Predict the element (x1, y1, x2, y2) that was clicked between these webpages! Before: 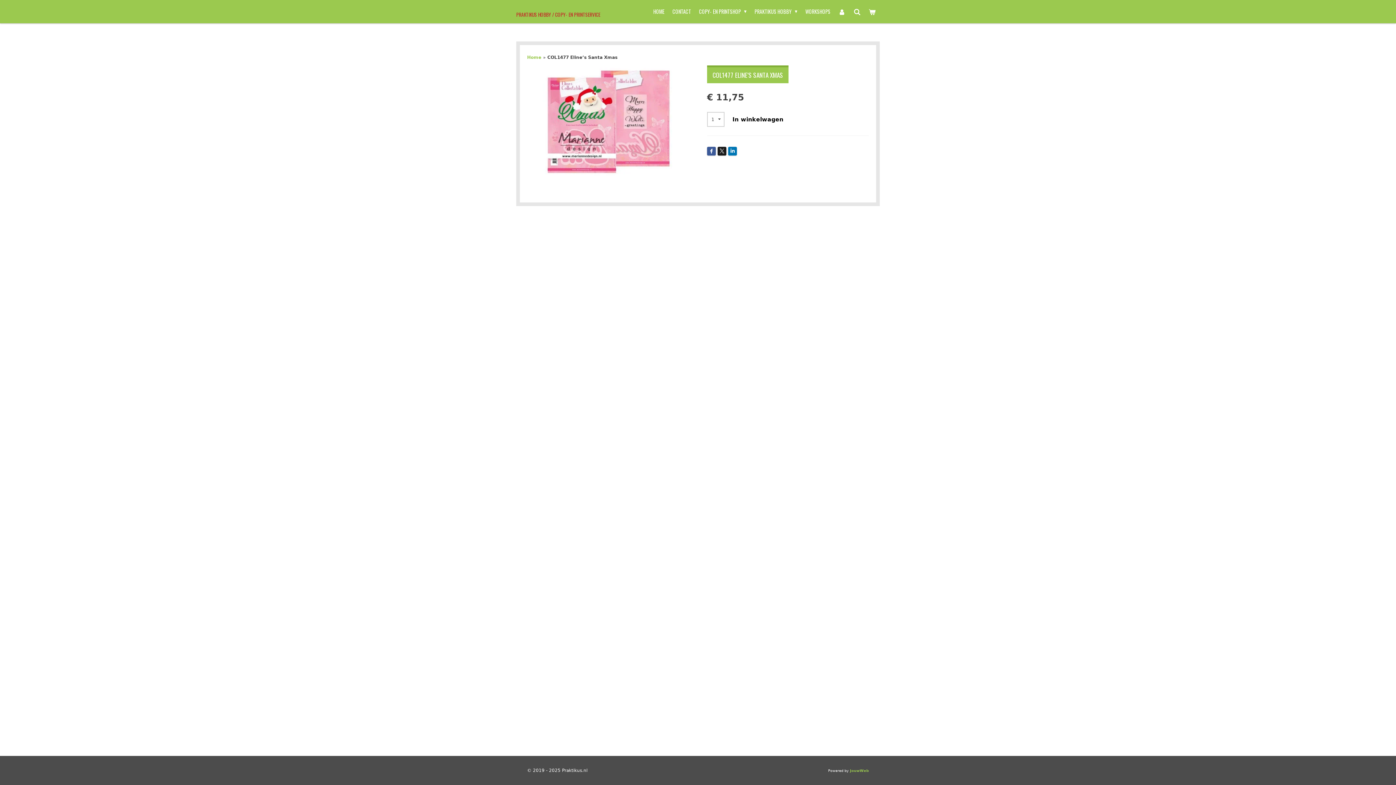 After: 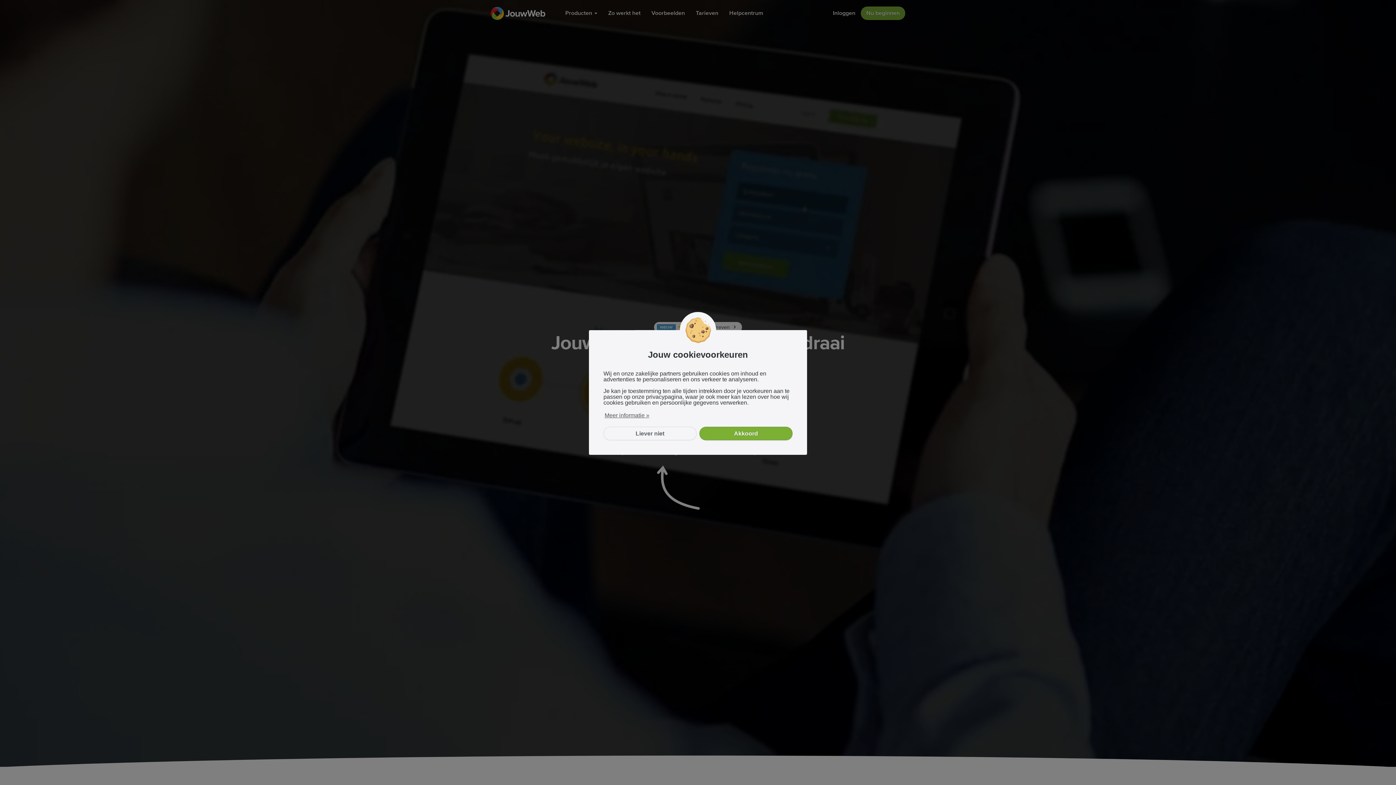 Action: label: JouwWeb bbox: (850, 769, 869, 773)